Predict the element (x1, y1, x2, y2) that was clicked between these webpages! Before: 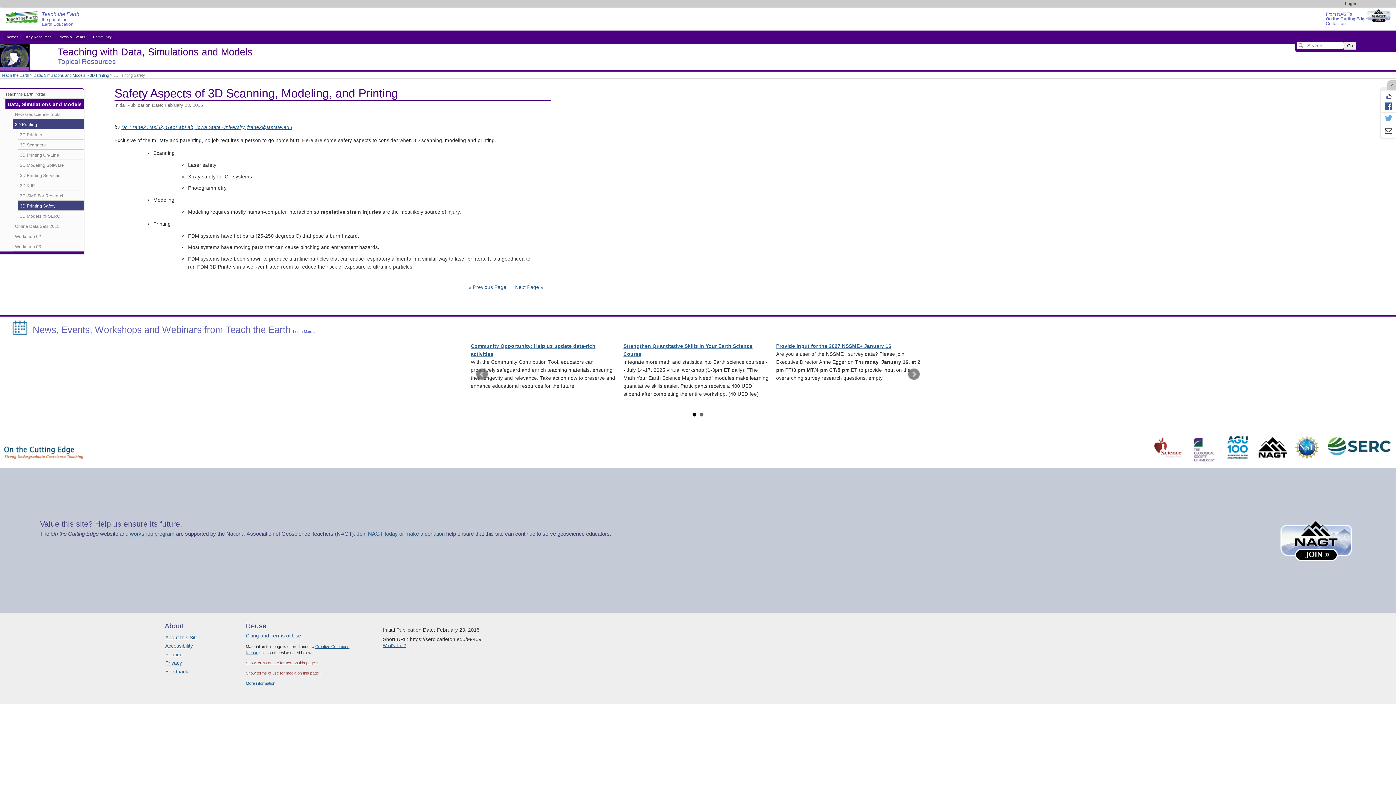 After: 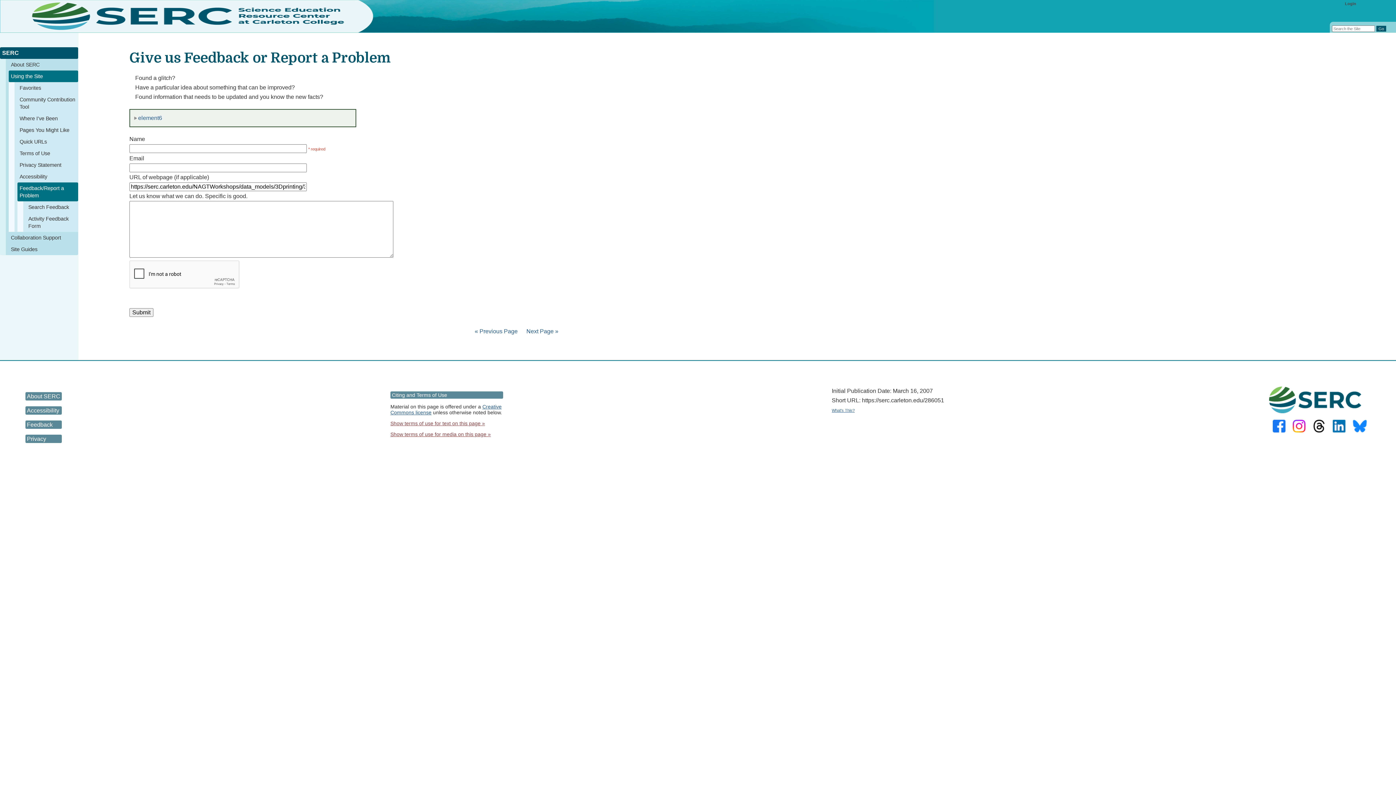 Action: label: Feedback bbox: (165, 668, 188, 674)